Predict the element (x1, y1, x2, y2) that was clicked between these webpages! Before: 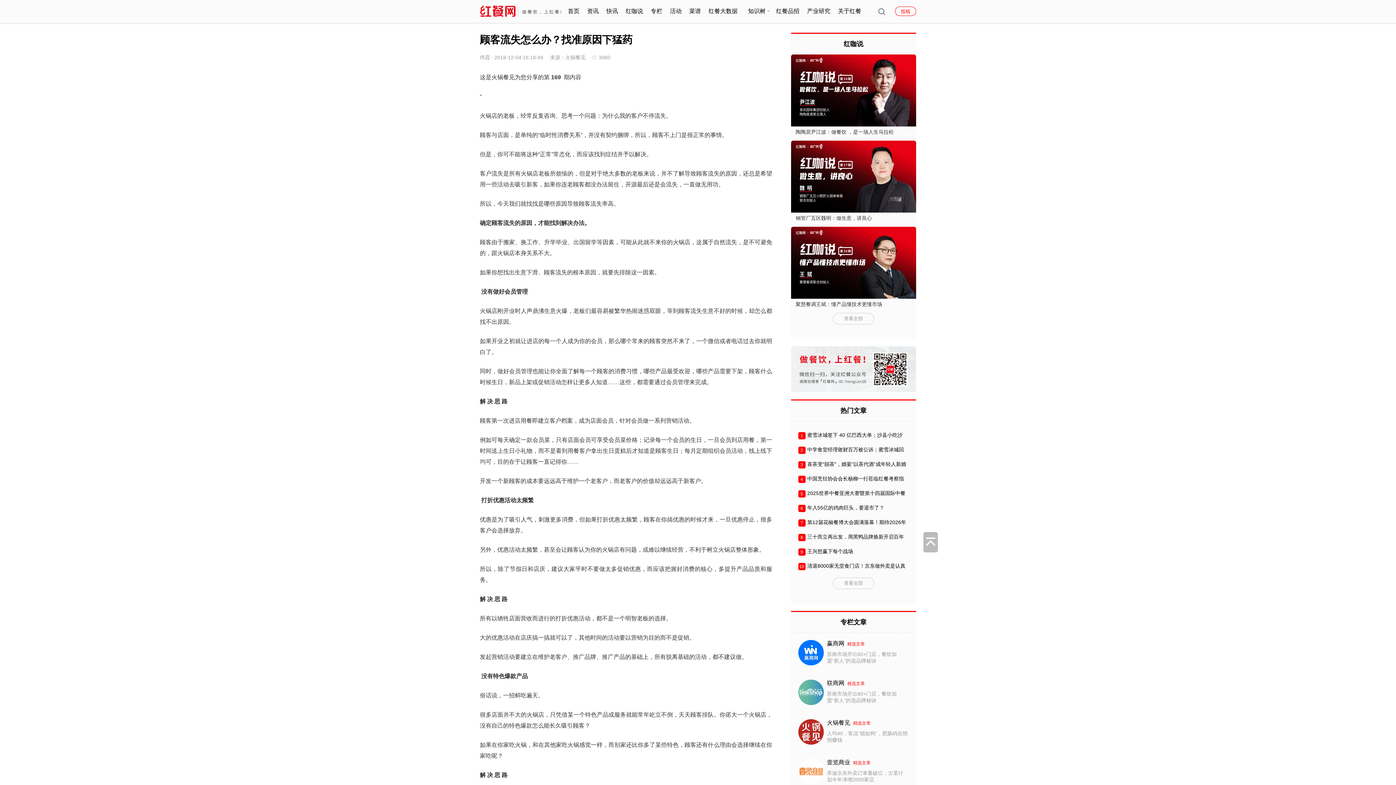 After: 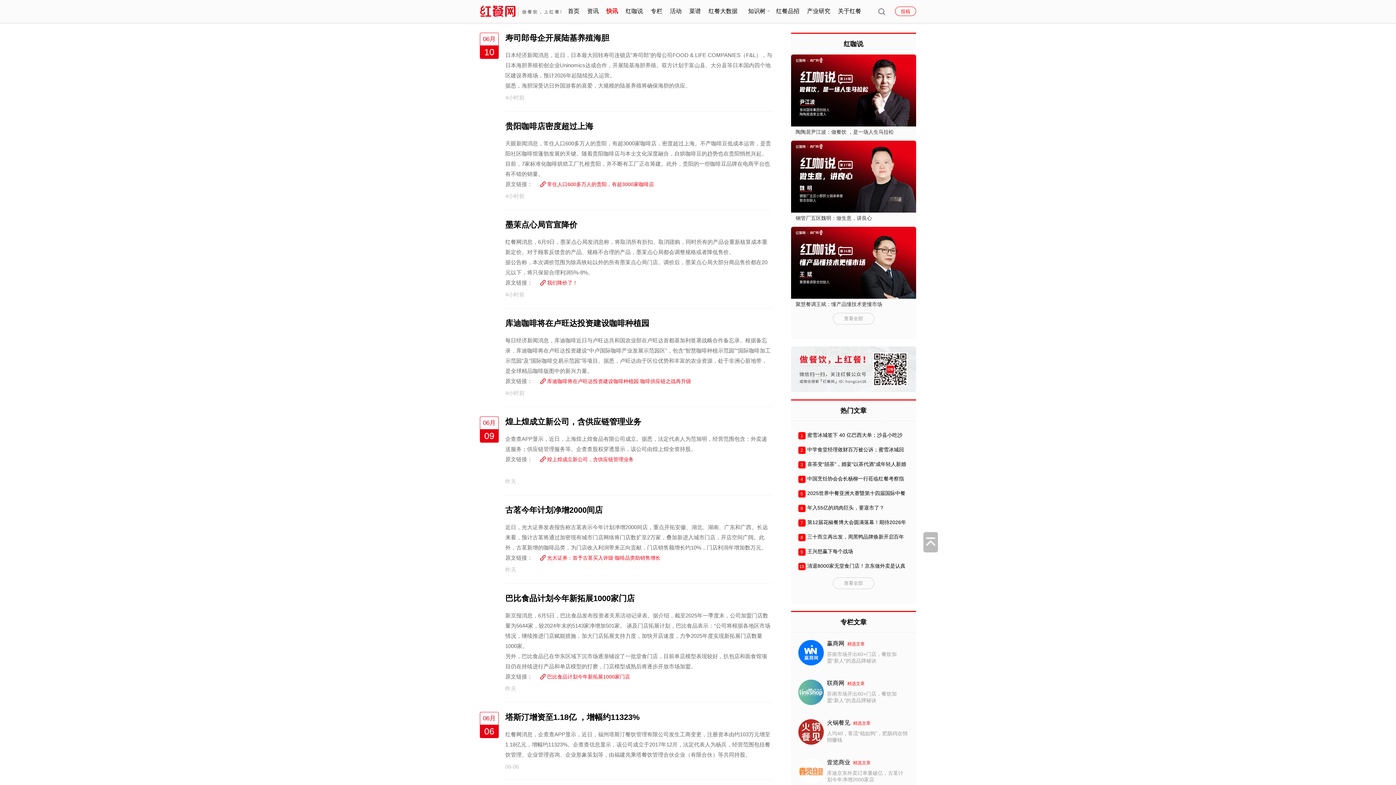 Action: bbox: (606, 8, 618, 14) label: 快讯